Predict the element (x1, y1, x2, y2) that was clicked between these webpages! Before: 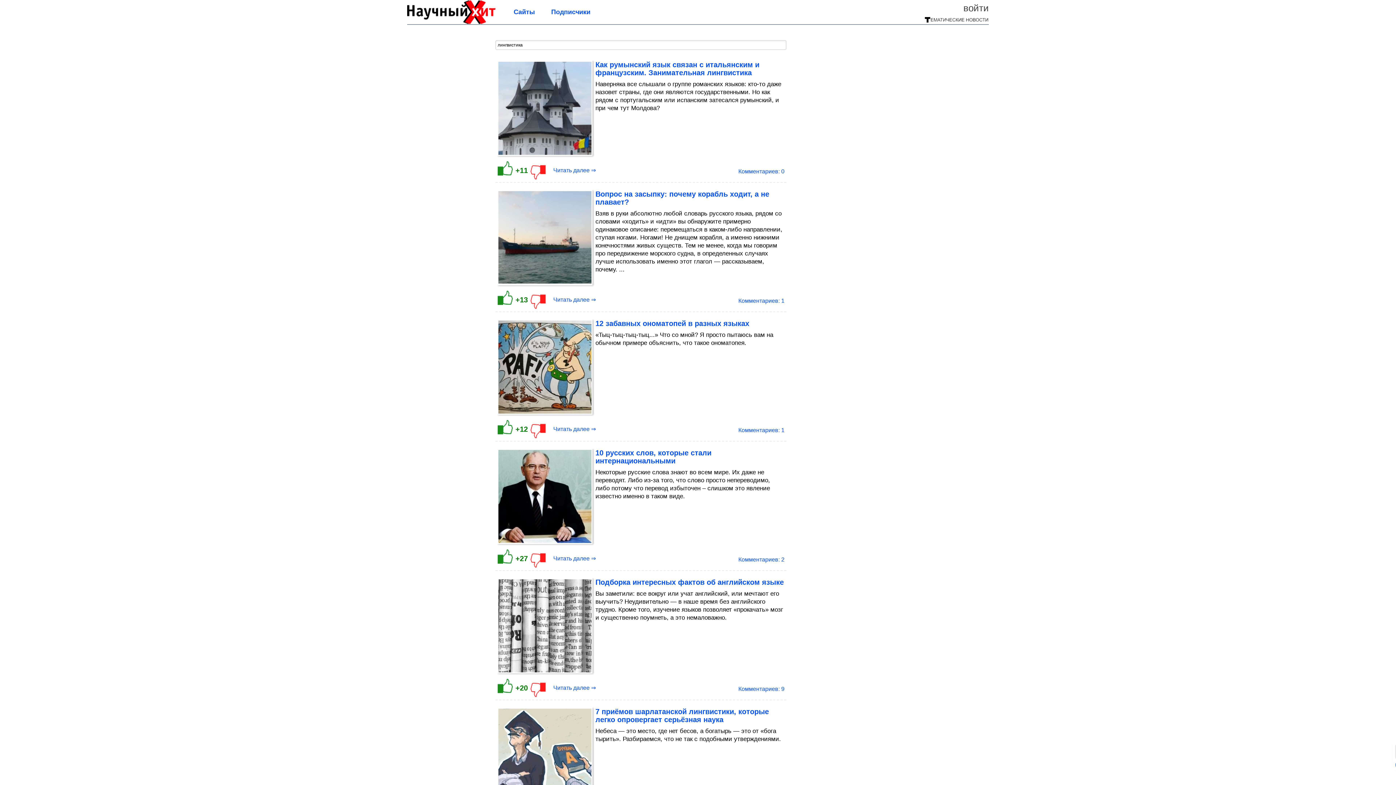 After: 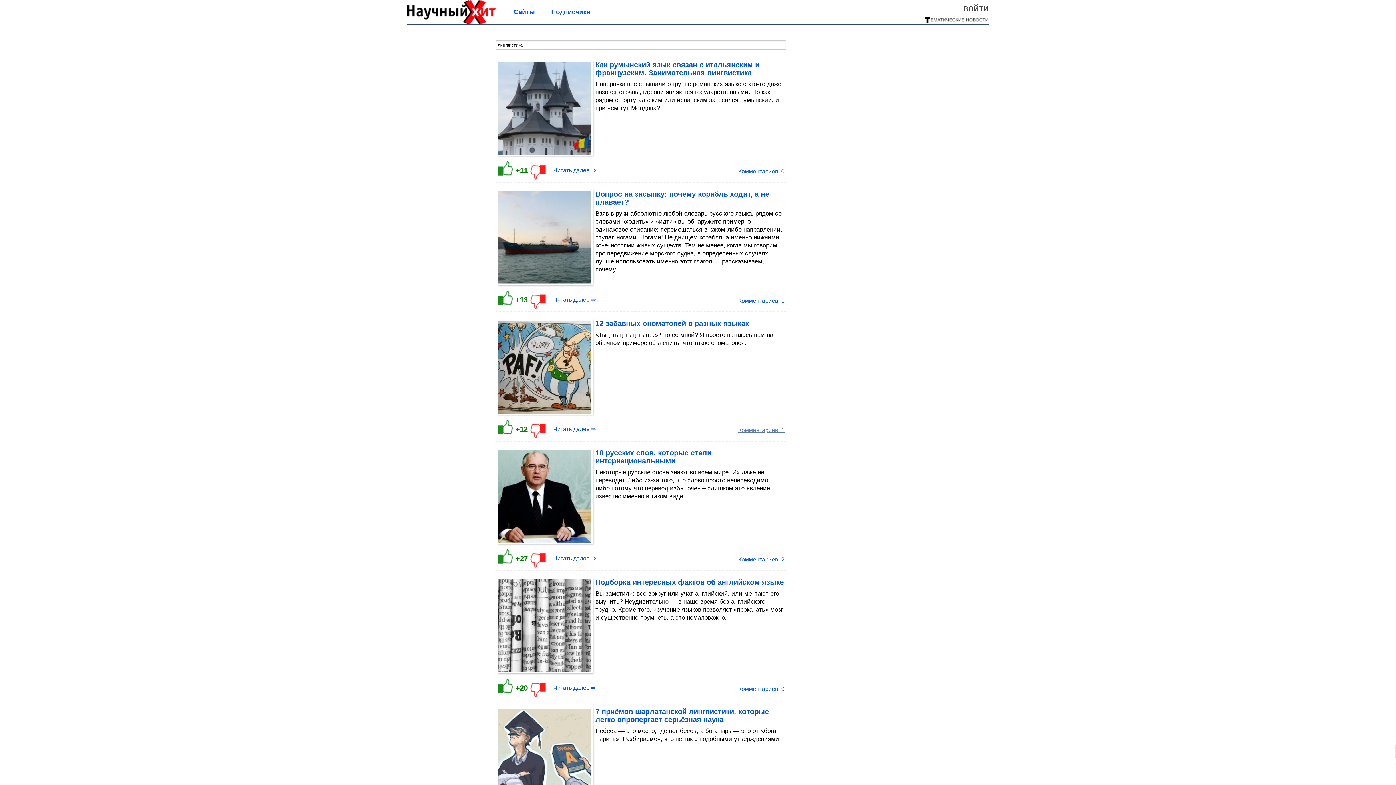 Action: bbox: (738, 427, 784, 433) label: Комментариев: 1